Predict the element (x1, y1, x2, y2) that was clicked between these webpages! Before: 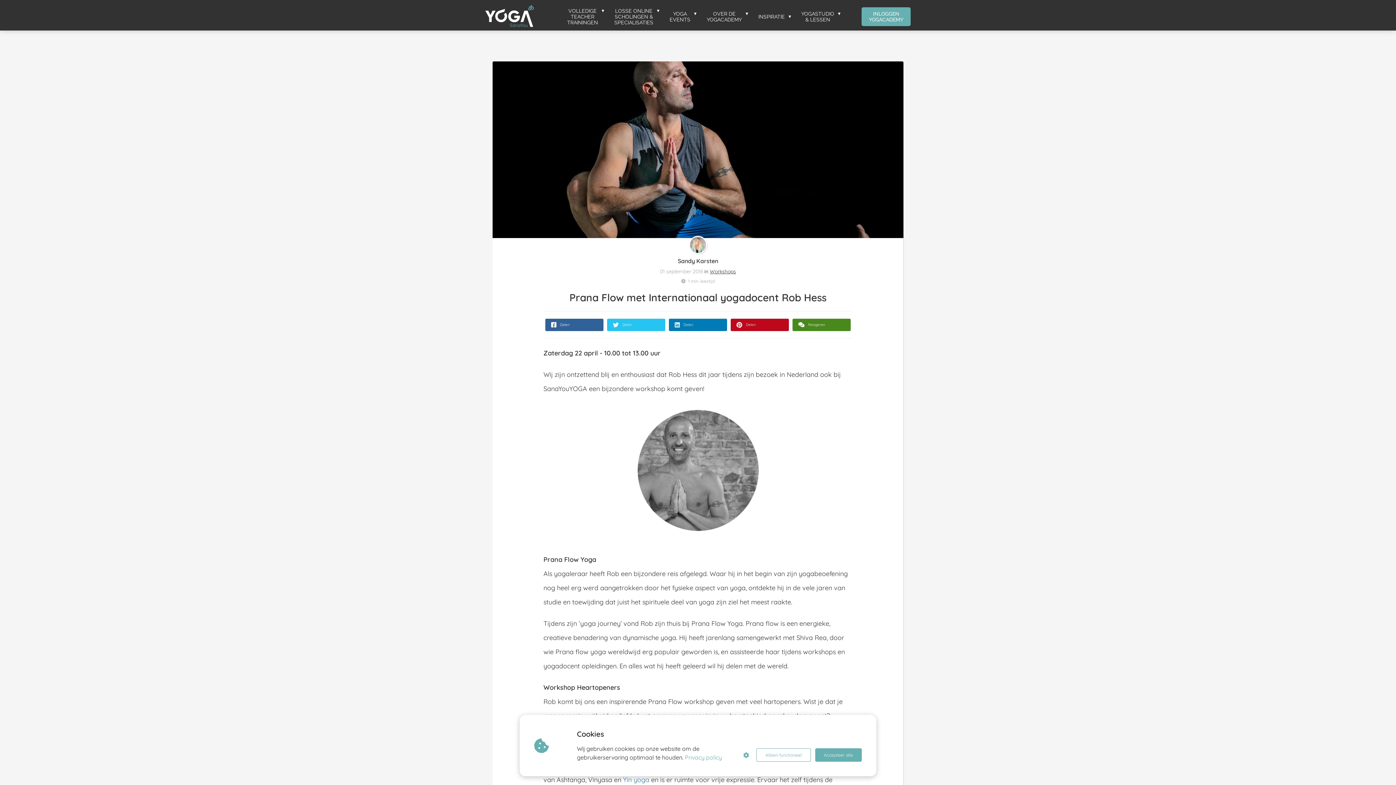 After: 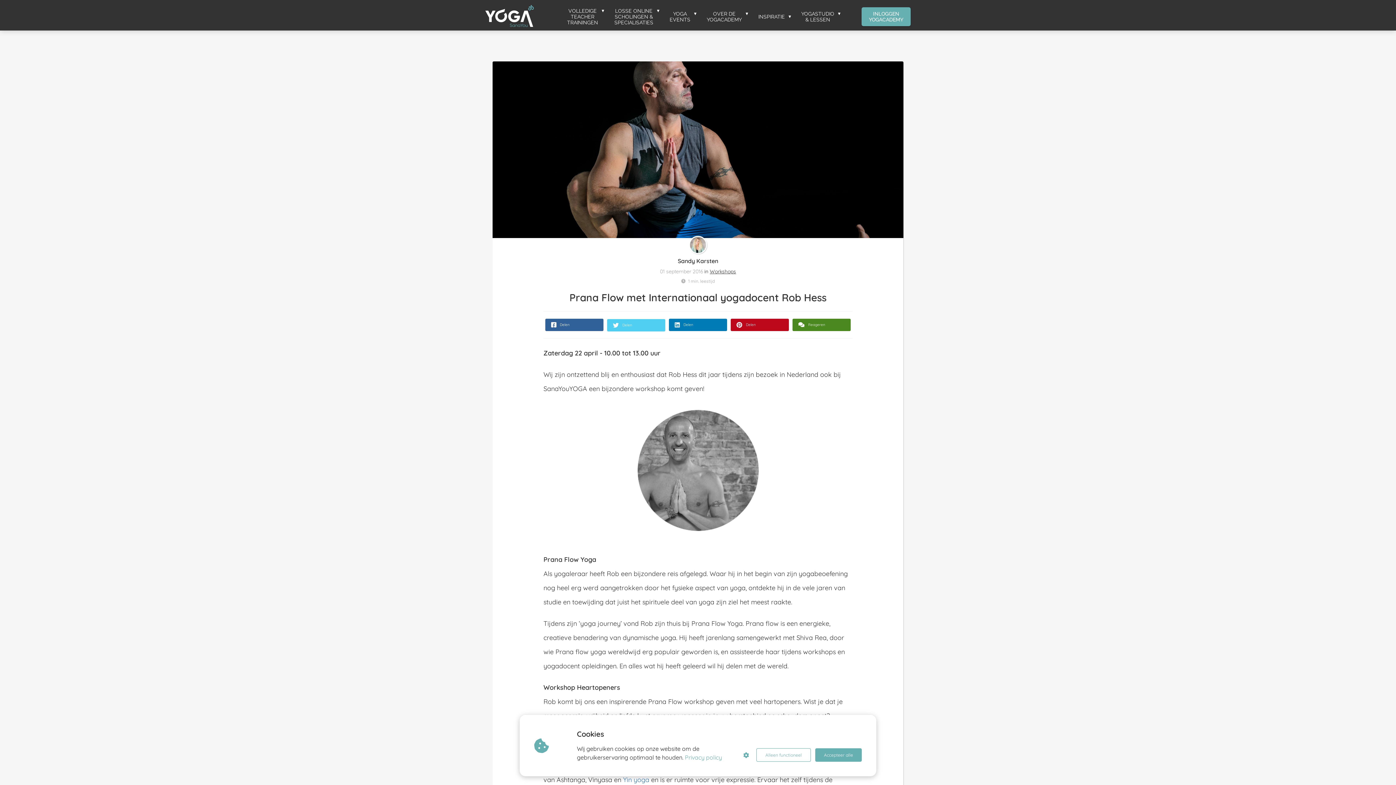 Action: bbox: (607, 318, 665, 331) label: Delen